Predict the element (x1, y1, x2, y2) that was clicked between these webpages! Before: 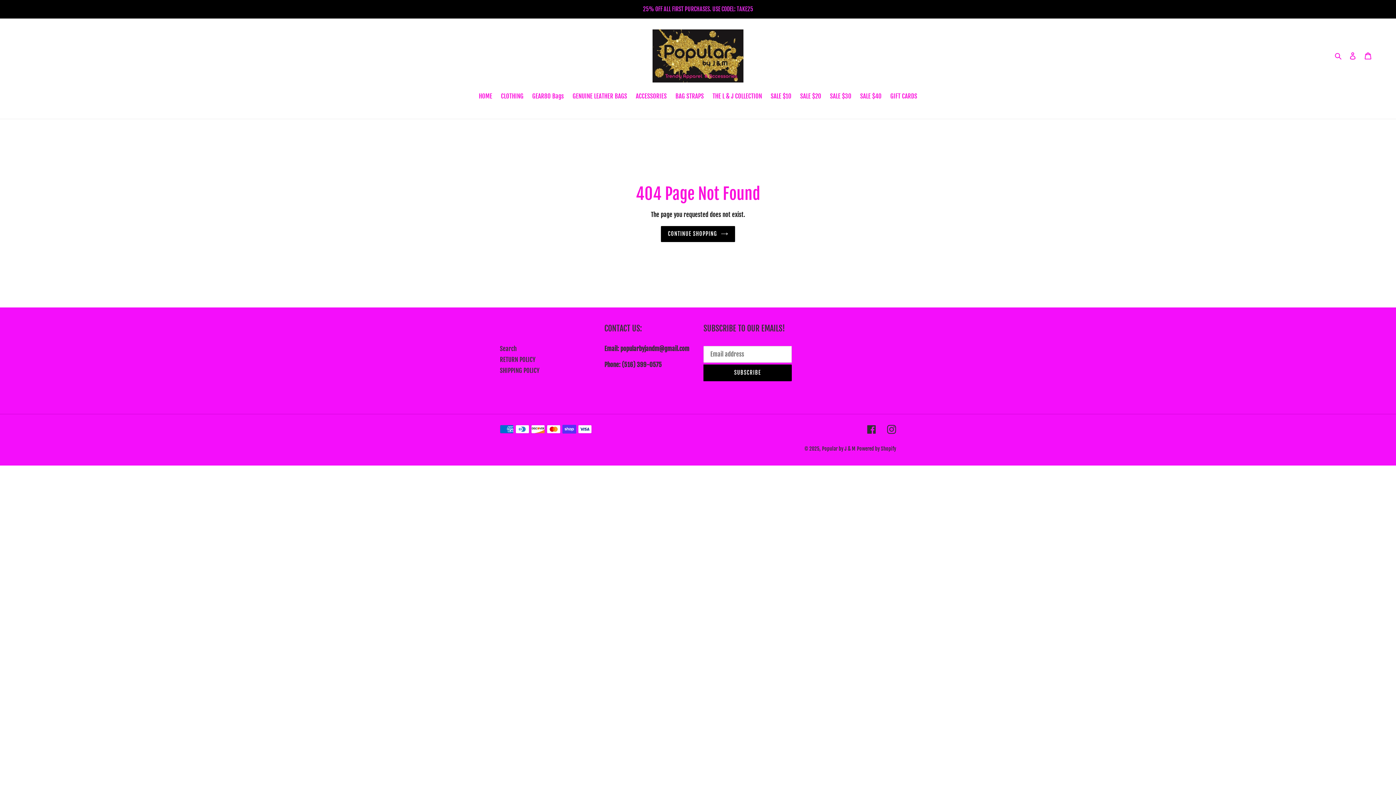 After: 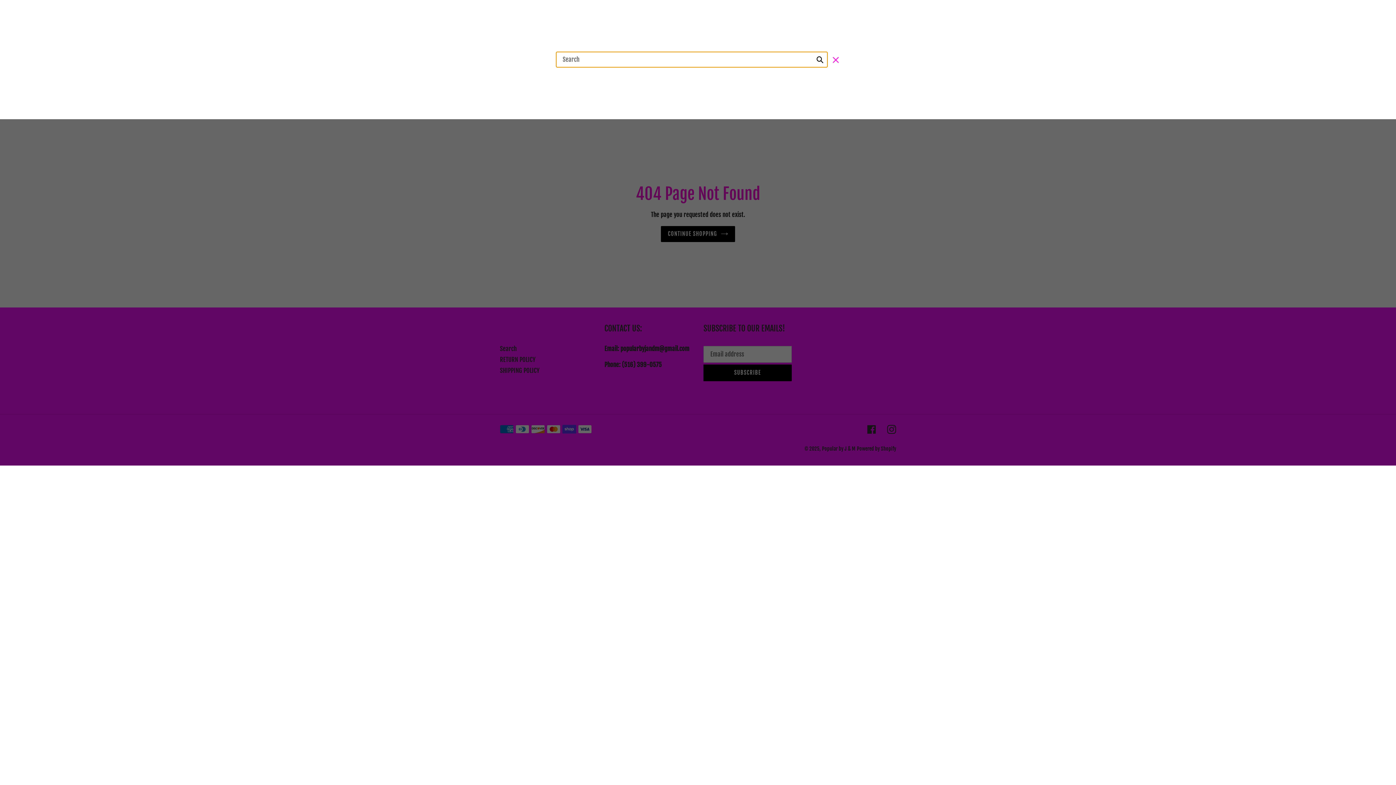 Action: label: Search bbox: (1332, 50, 1345, 60)